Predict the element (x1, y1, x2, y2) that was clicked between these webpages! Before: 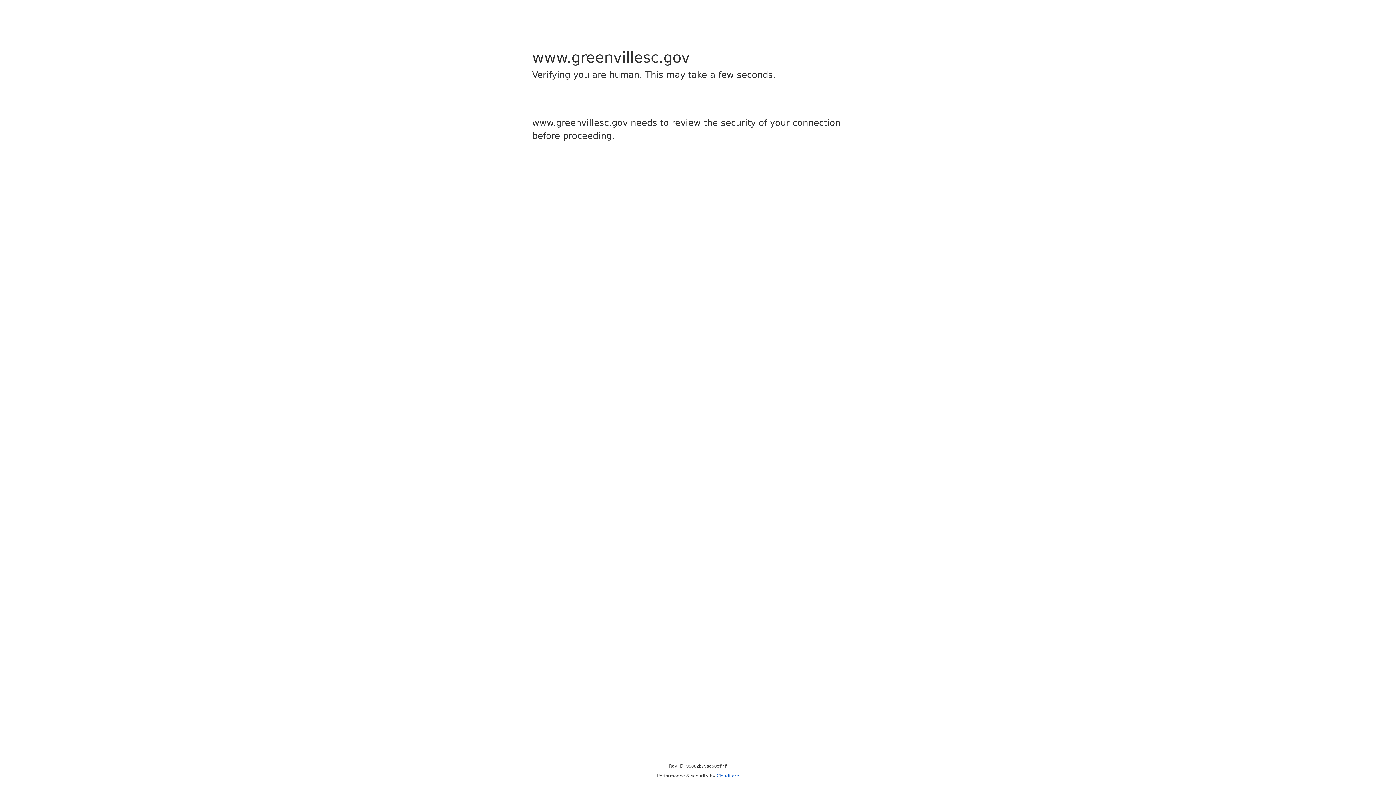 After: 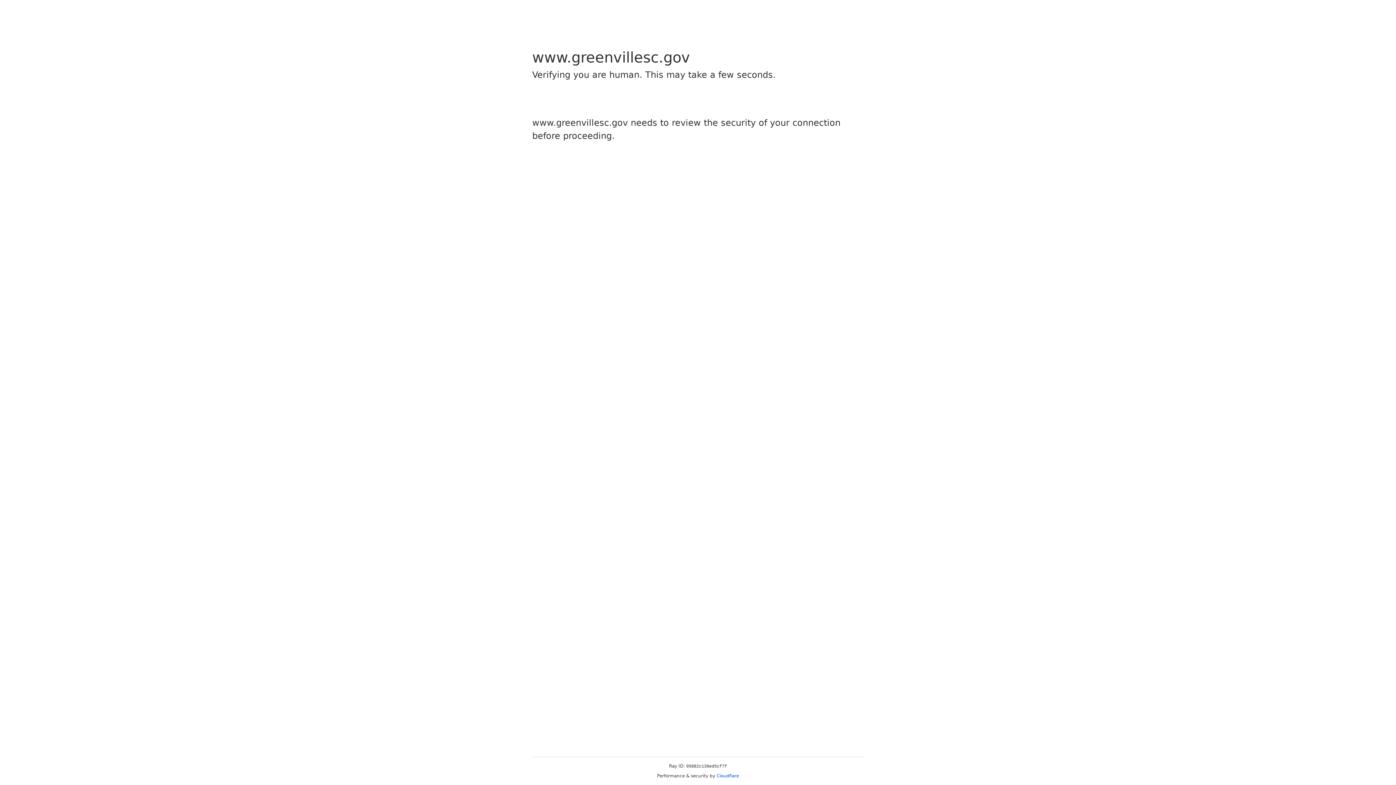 Action: bbox: (716, 773, 739, 778) label: Cloudflare